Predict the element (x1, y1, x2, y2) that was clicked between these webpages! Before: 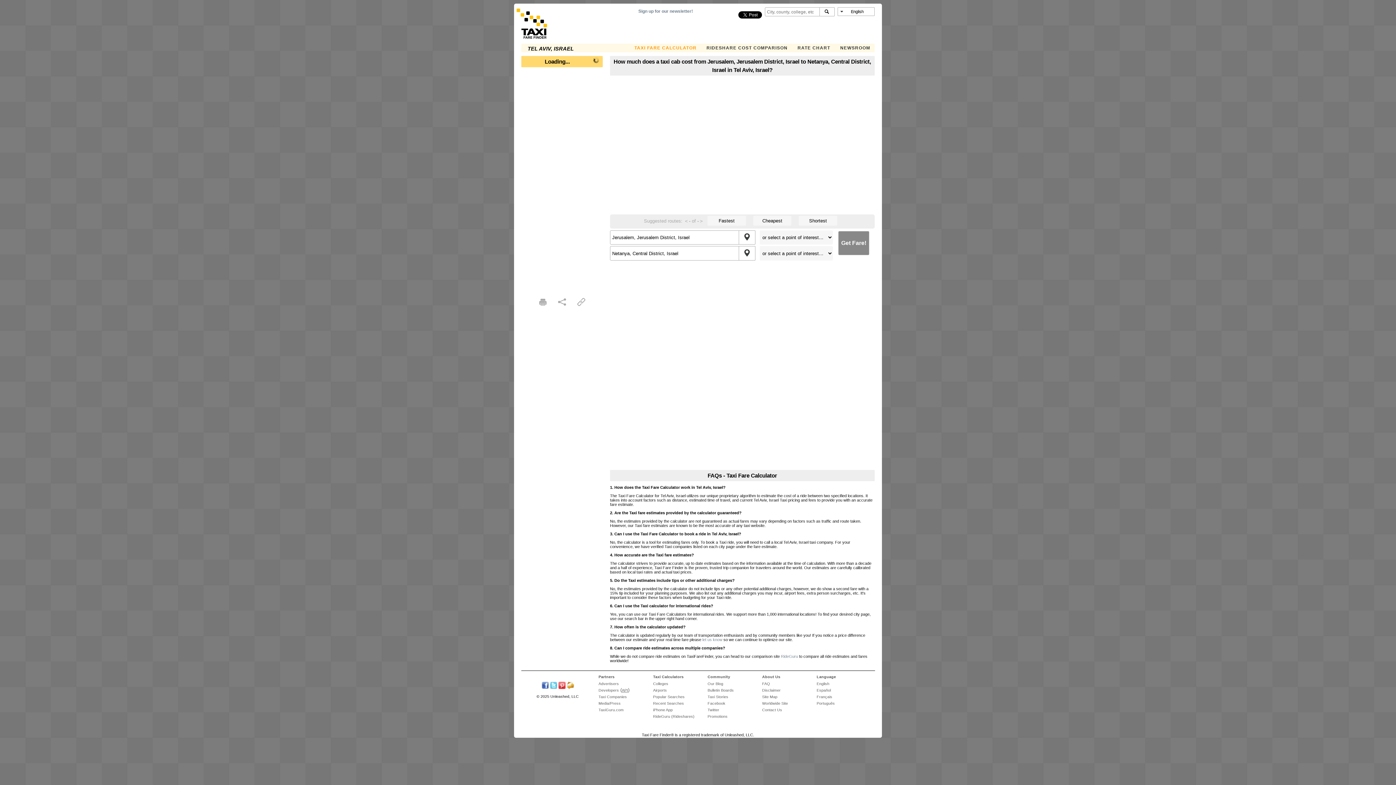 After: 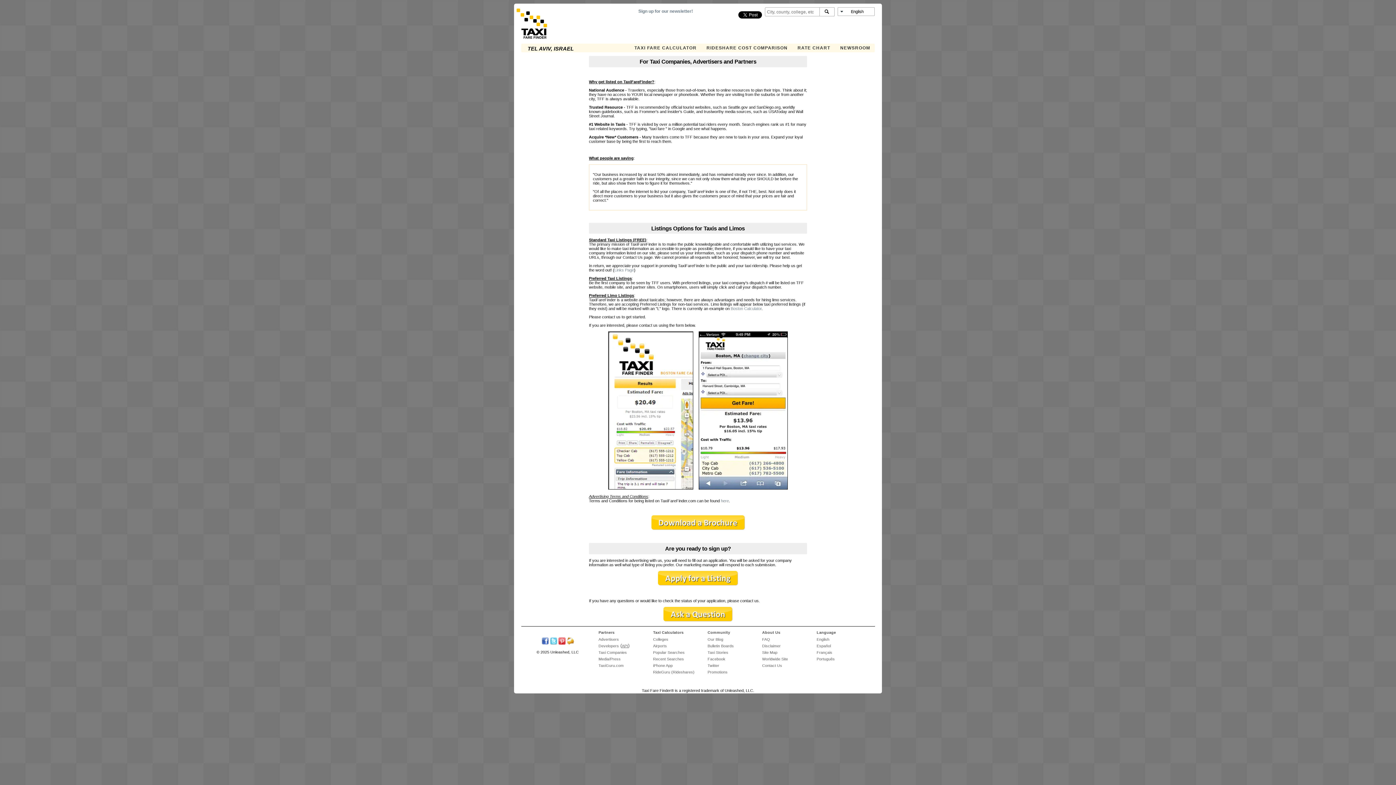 Action: label: Advertisers bbox: (598, 681, 619, 686)